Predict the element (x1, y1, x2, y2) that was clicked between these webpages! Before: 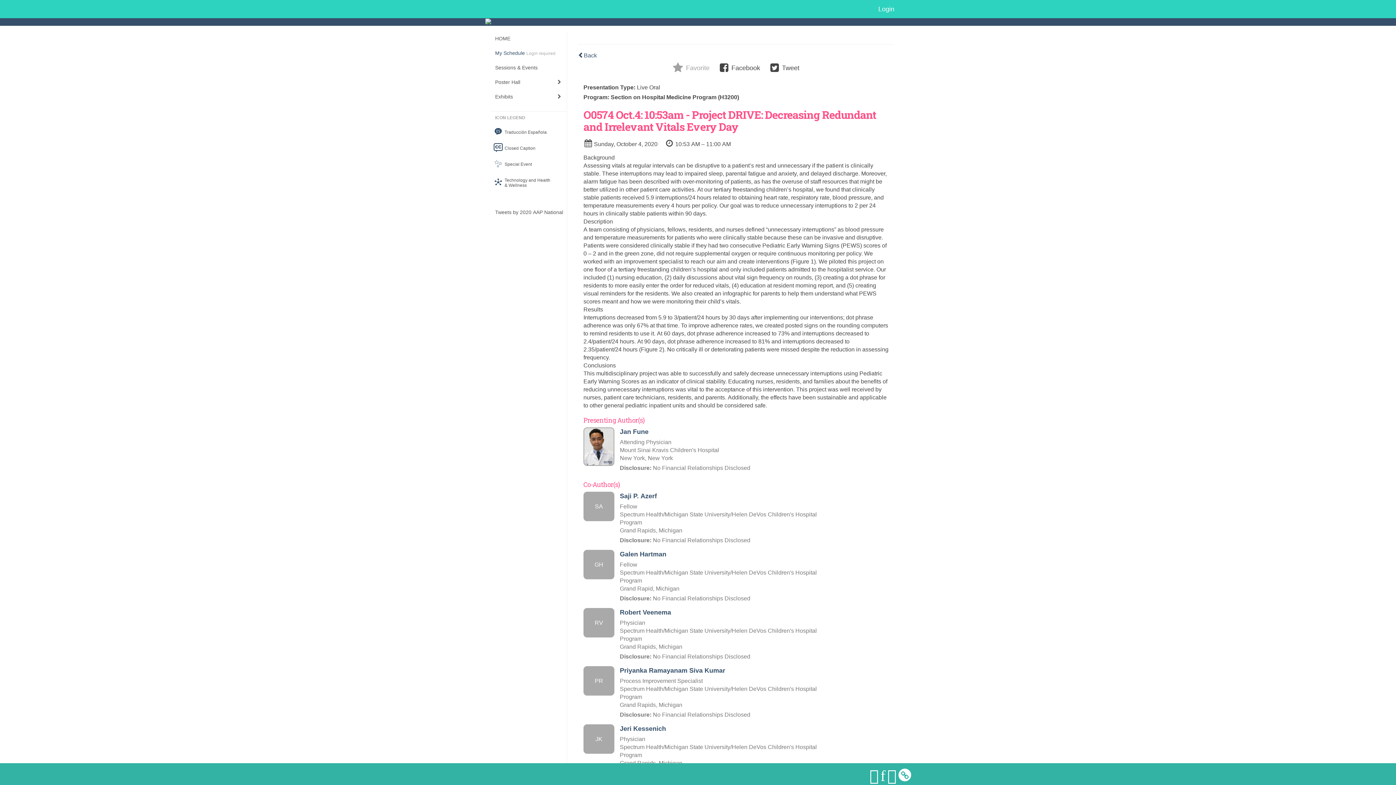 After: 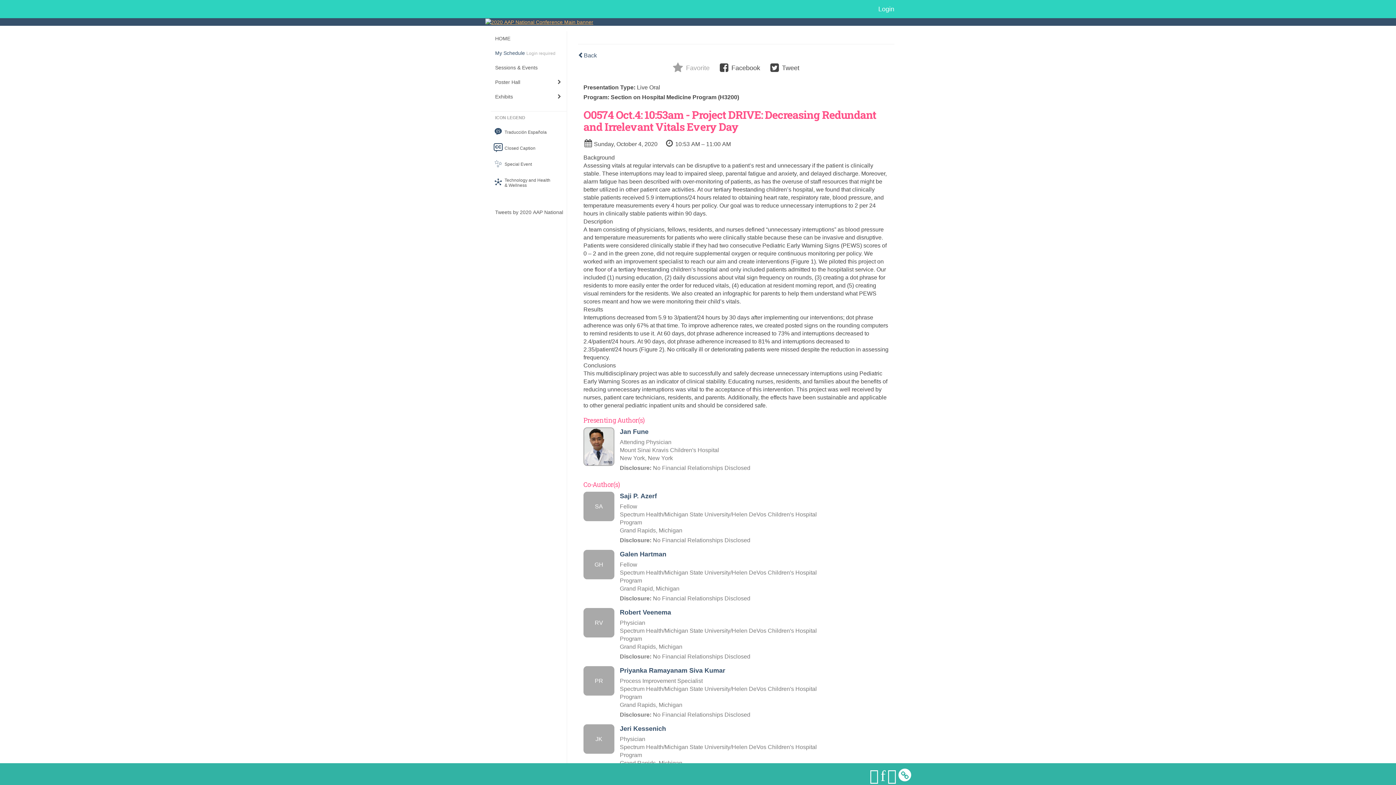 Action: bbox: (485, 18, 593, 24)